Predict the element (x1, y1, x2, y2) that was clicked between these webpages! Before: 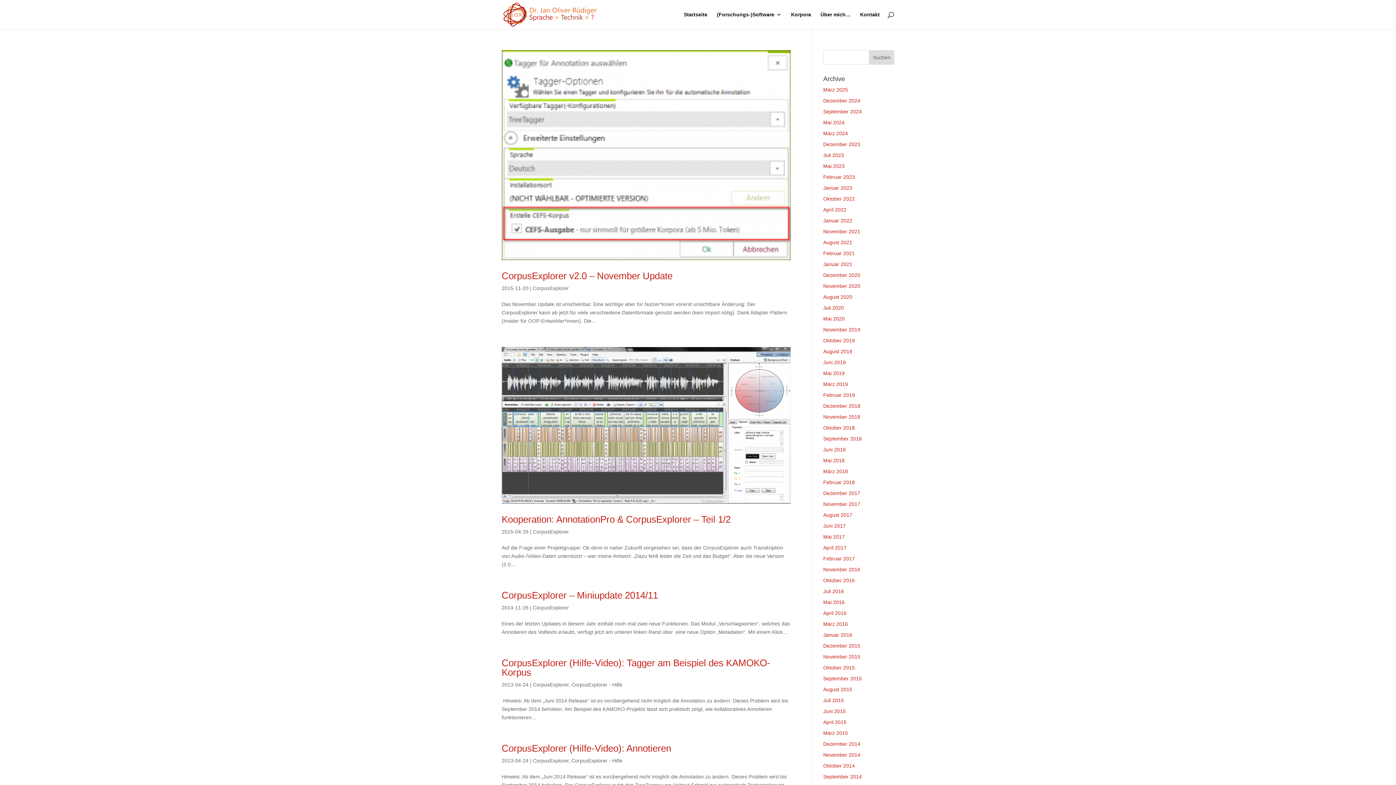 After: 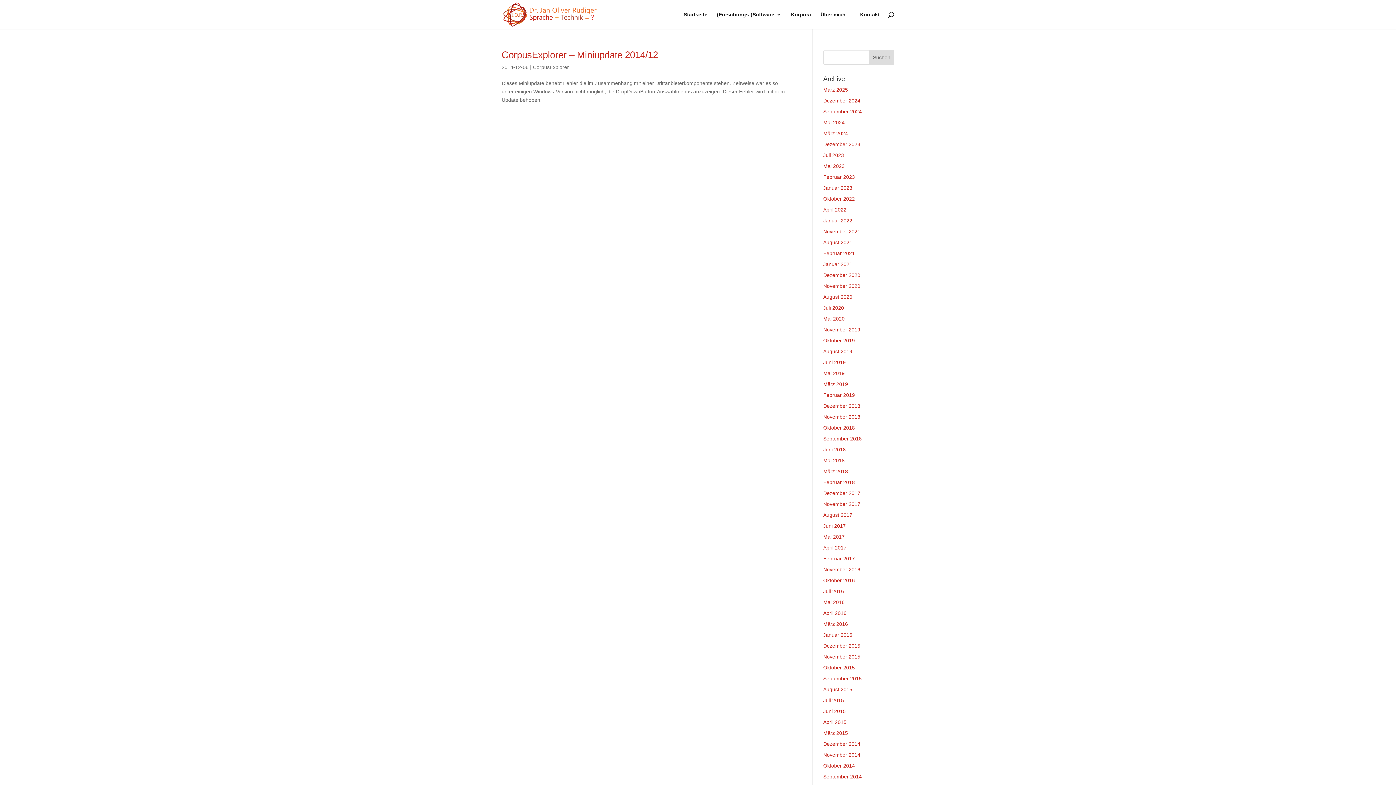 Action: label: Dezember 2014 bbox: (823, 741, 860, 747)